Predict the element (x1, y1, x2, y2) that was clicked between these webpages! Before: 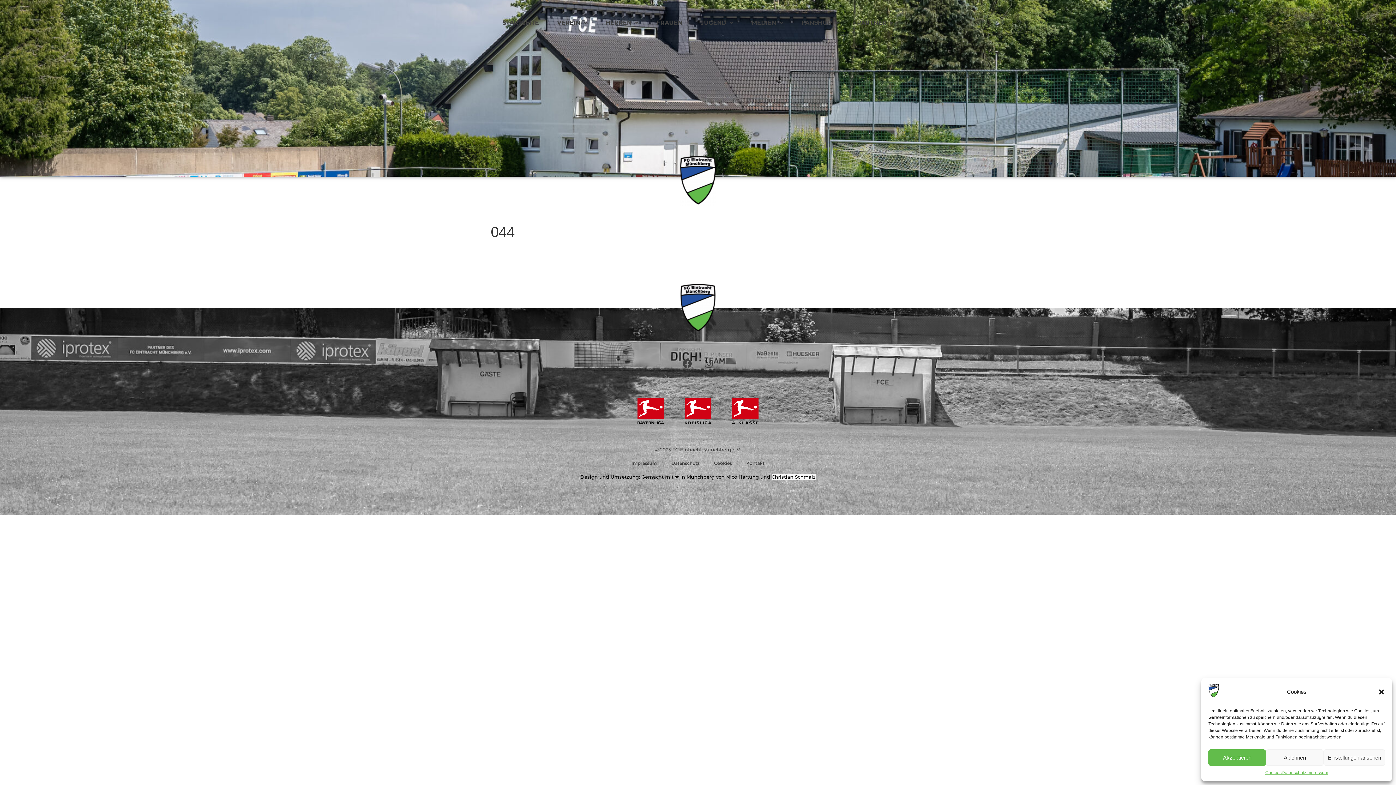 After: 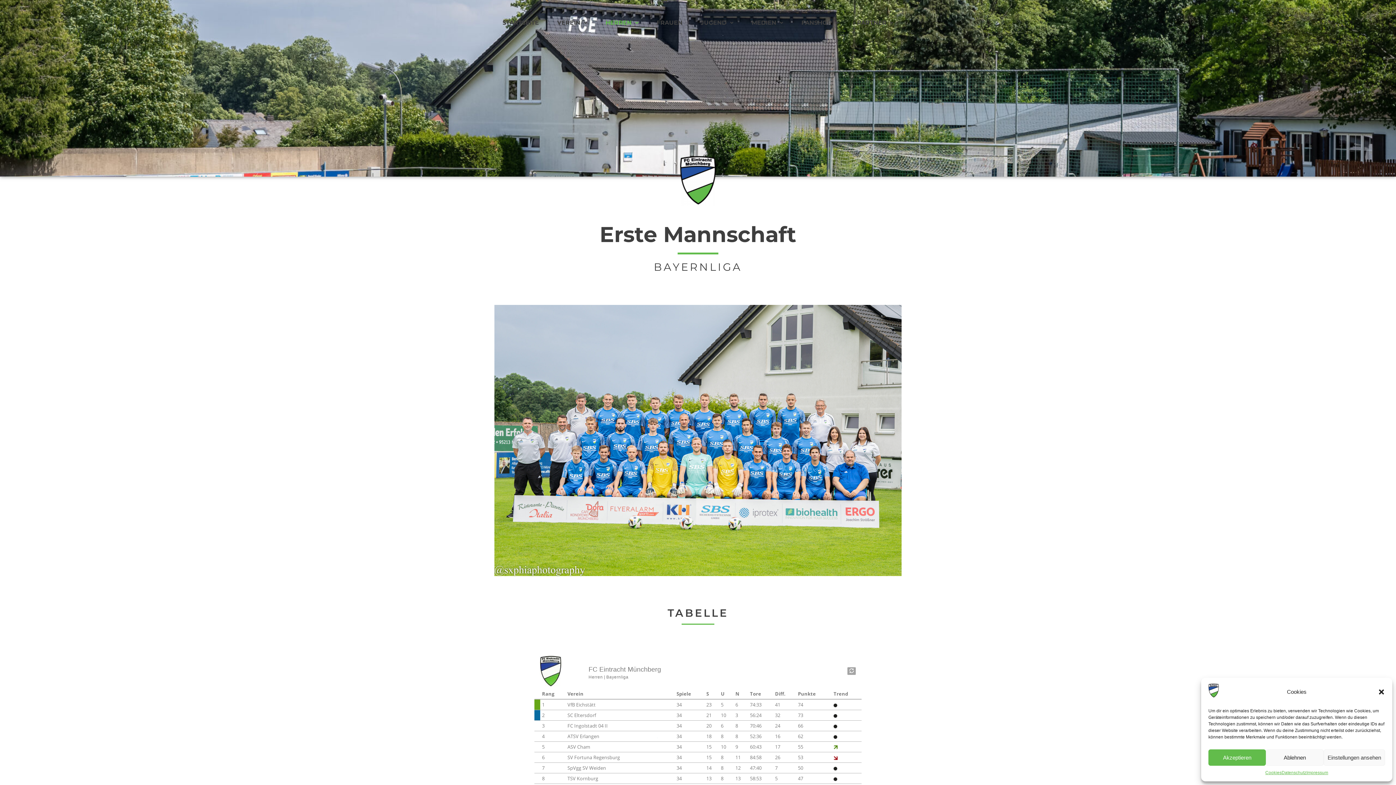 Action: label: HERREN bbox: (600, 14, 644, 31)